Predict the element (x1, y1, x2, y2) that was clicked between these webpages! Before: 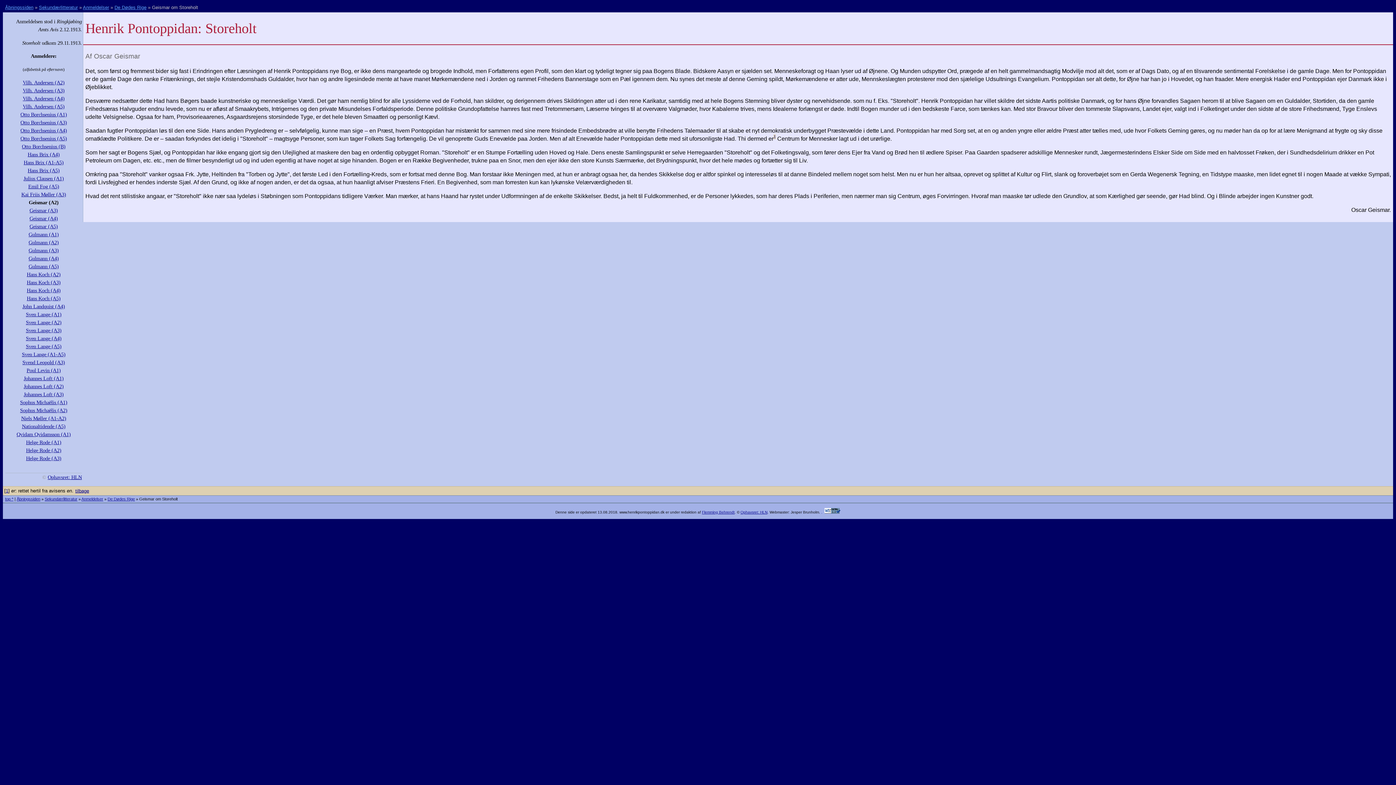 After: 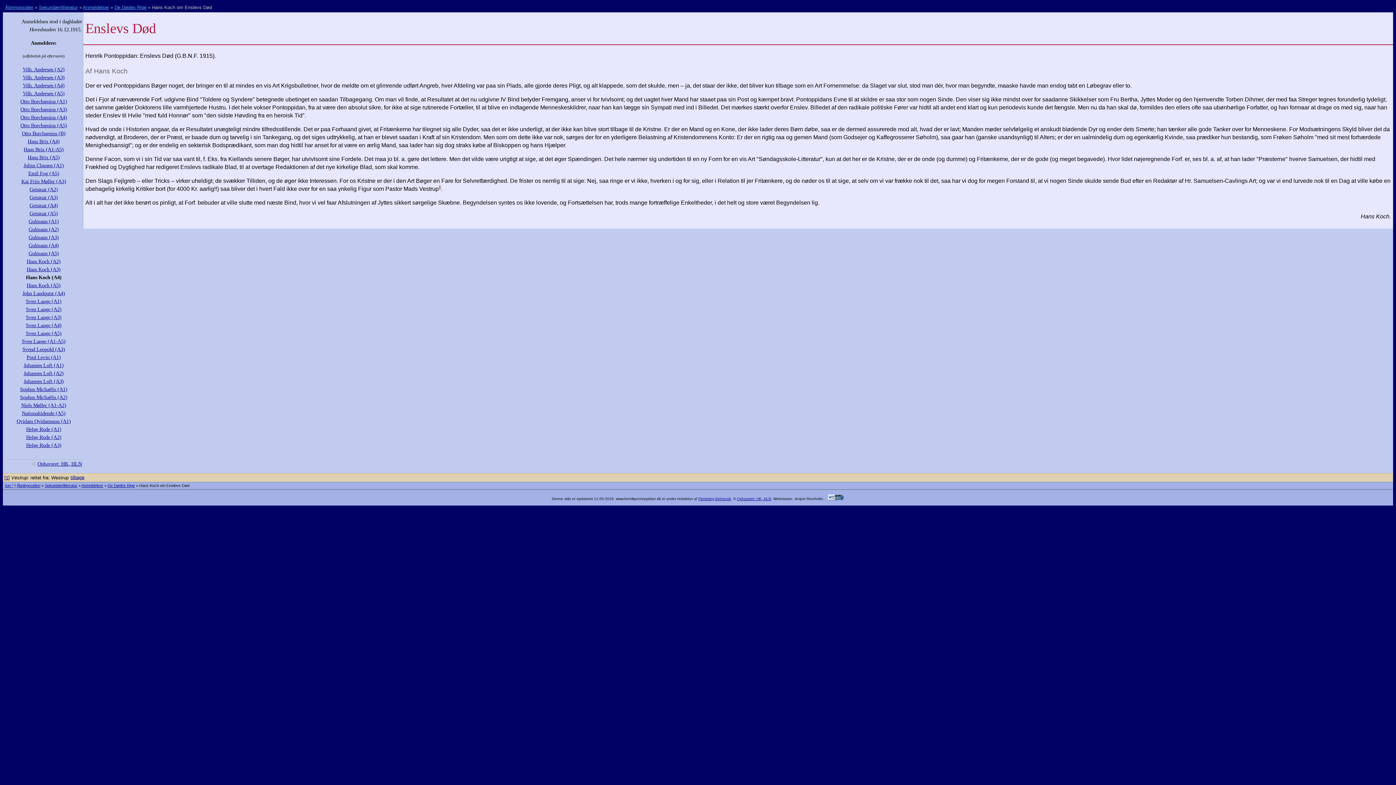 Action: label: Hans Koch (A4) bbox: (26, 287, 60, 293)